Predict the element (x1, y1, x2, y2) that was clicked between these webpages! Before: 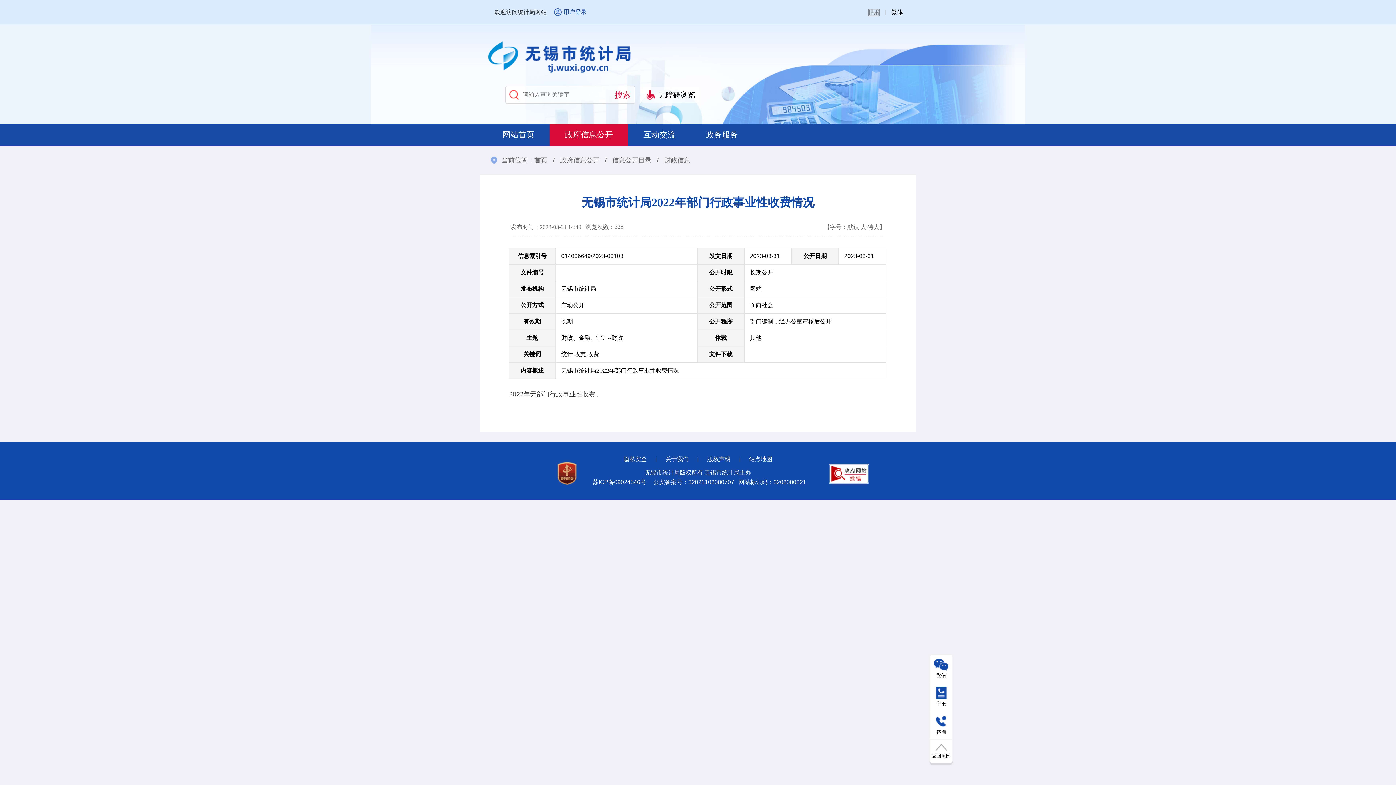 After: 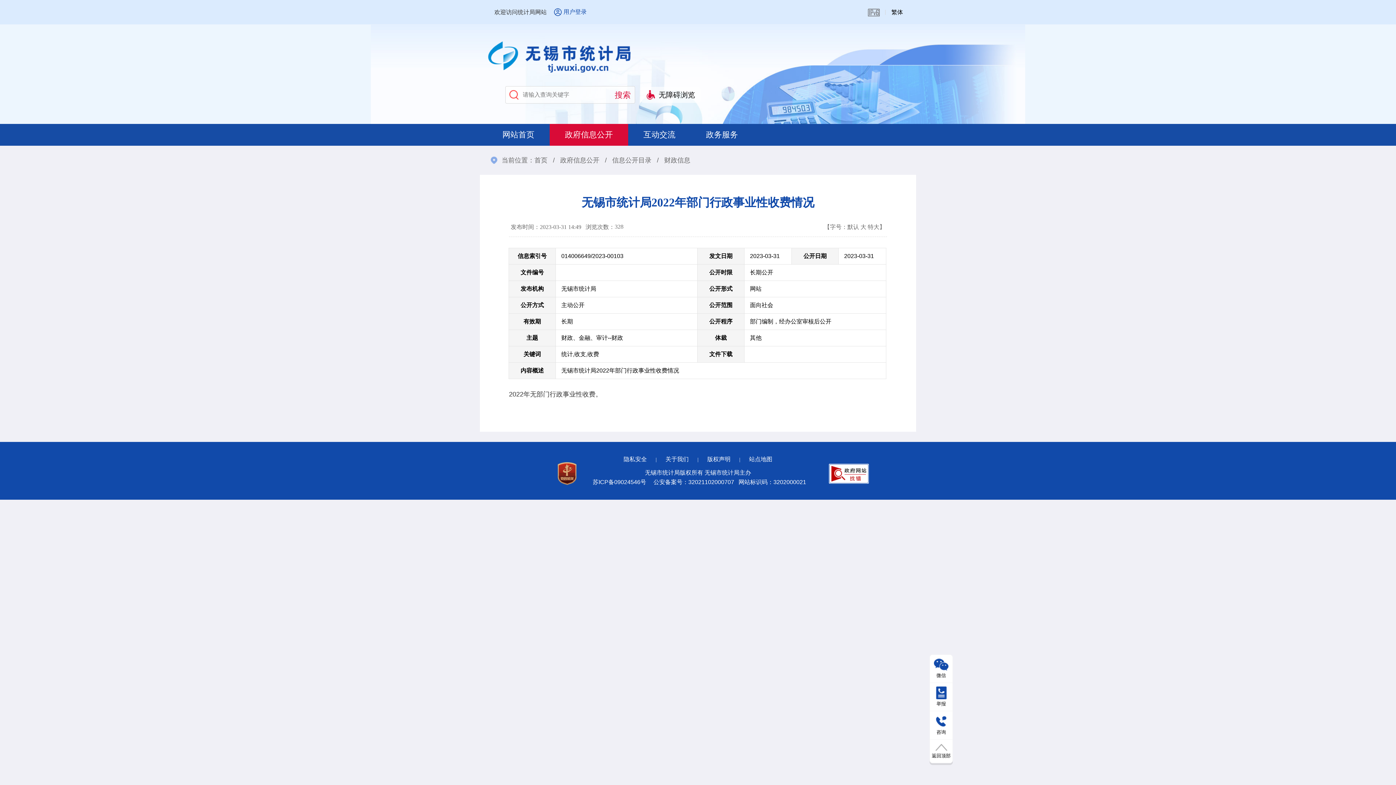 Action: bbox: (653, 479, 734, 485) label: 公安备案号：32021102000707